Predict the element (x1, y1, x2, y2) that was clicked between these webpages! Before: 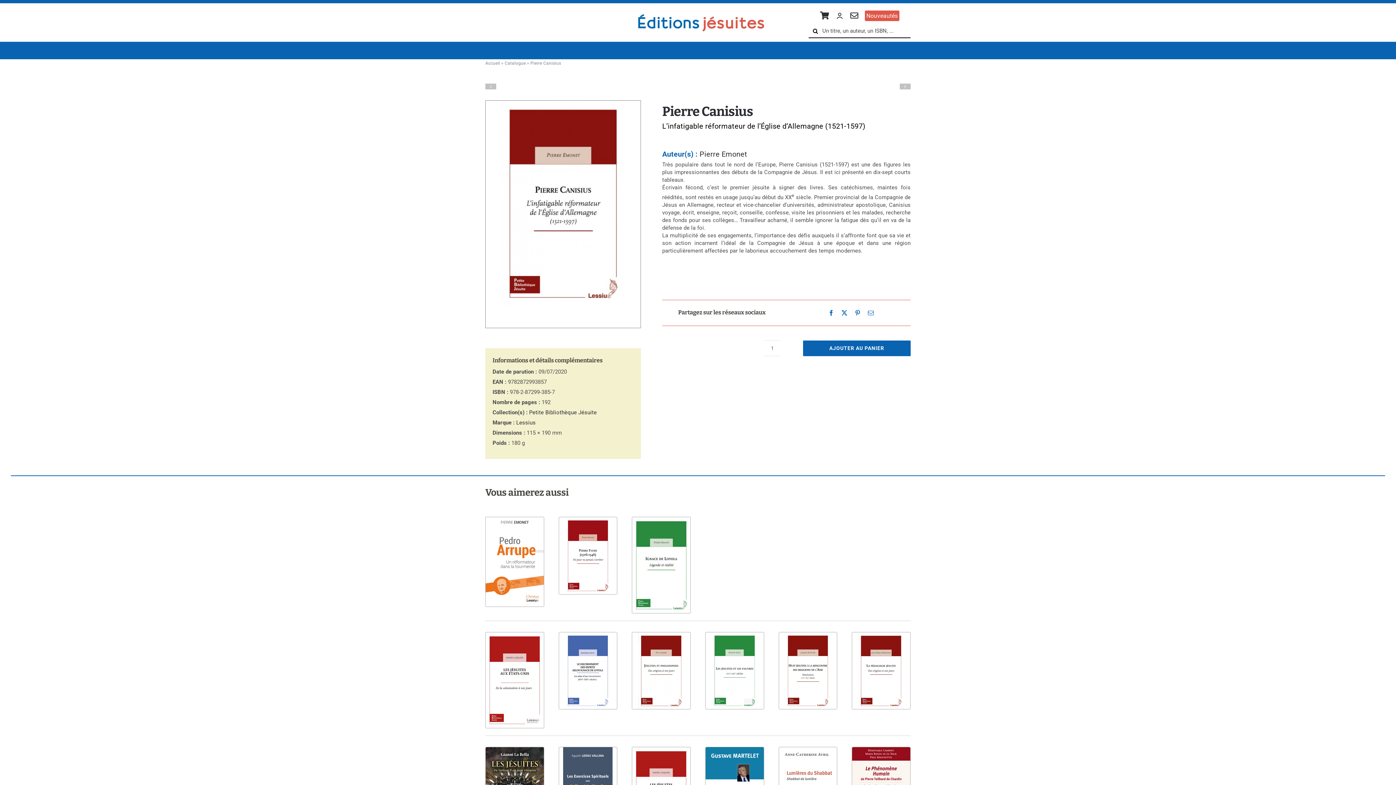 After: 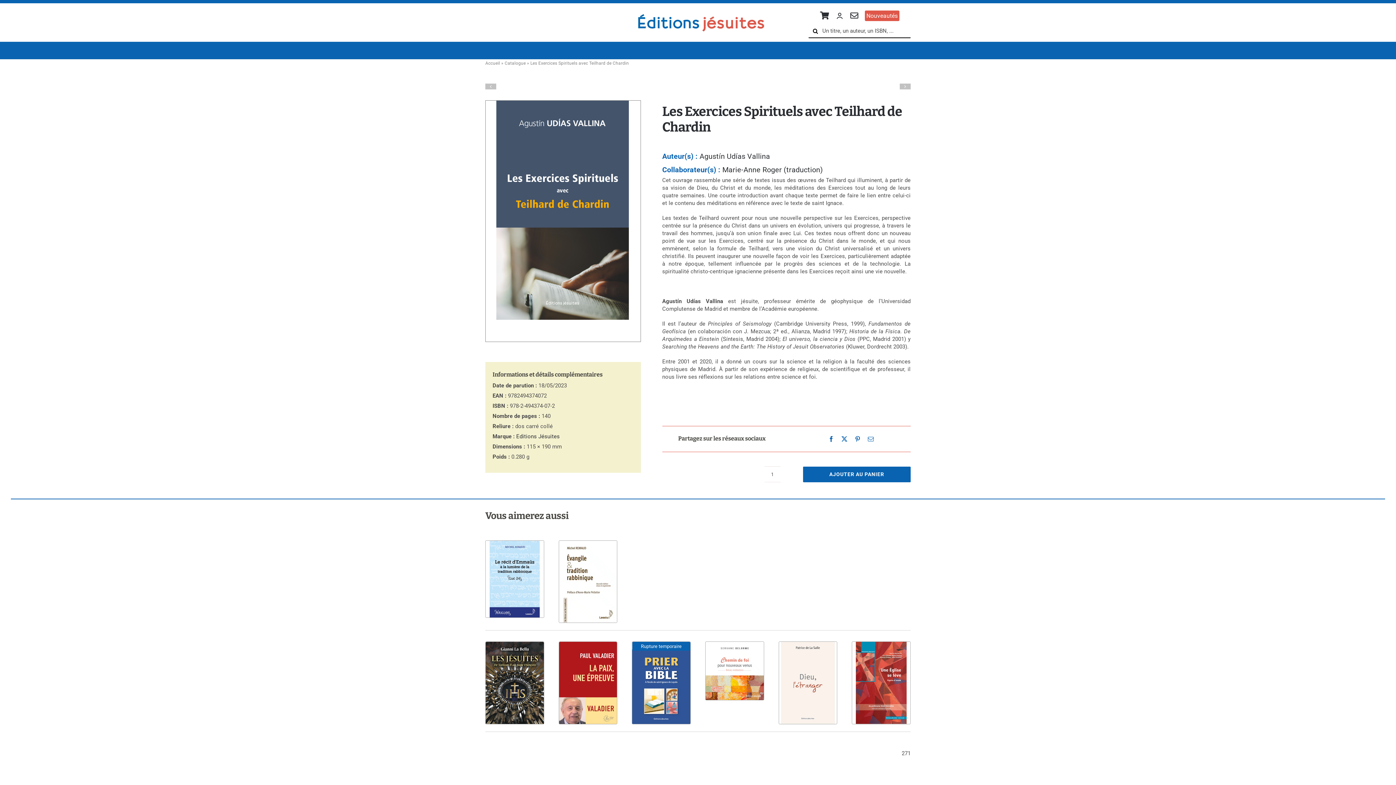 Action: bbox: (559, 744, 617, 751) label: Les Exercices Spirituels avec Teilhard de Chardin